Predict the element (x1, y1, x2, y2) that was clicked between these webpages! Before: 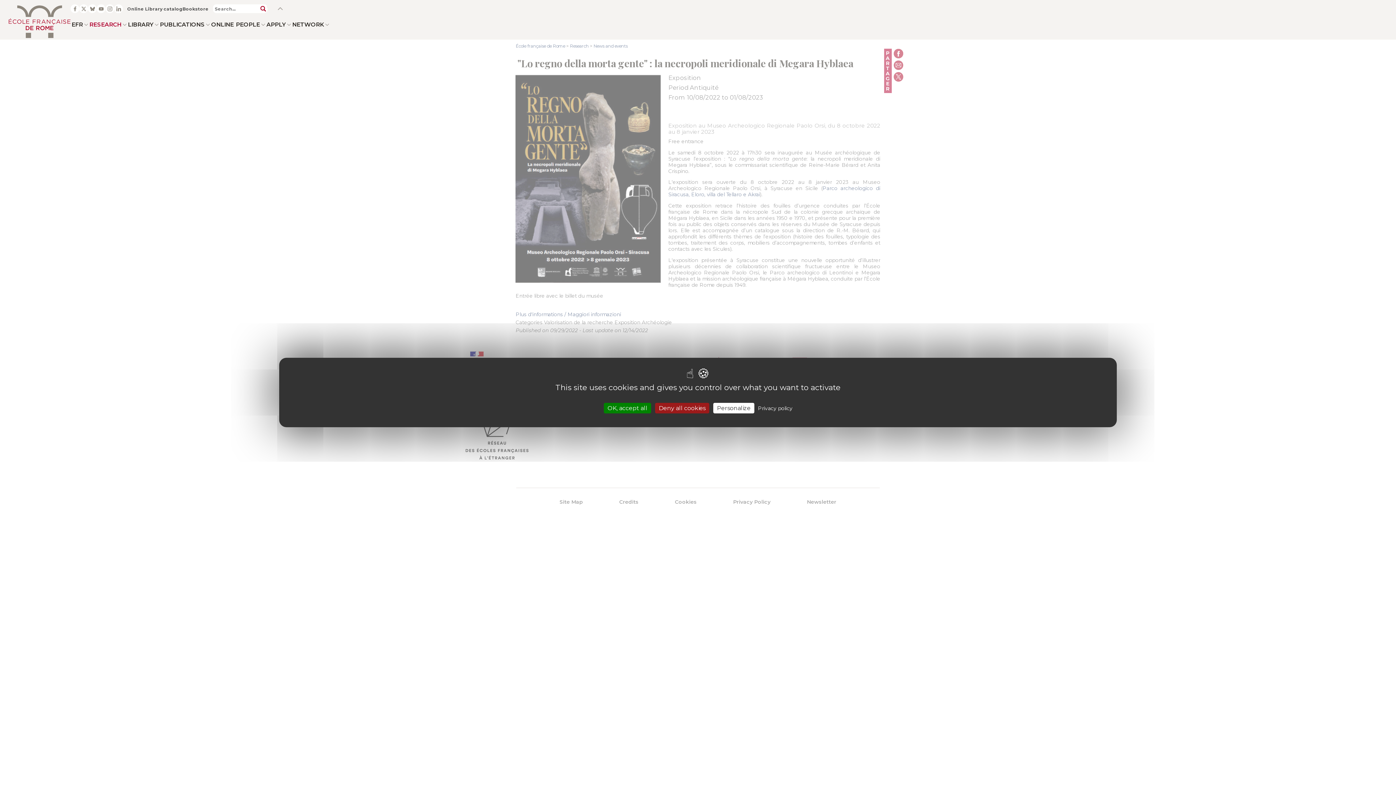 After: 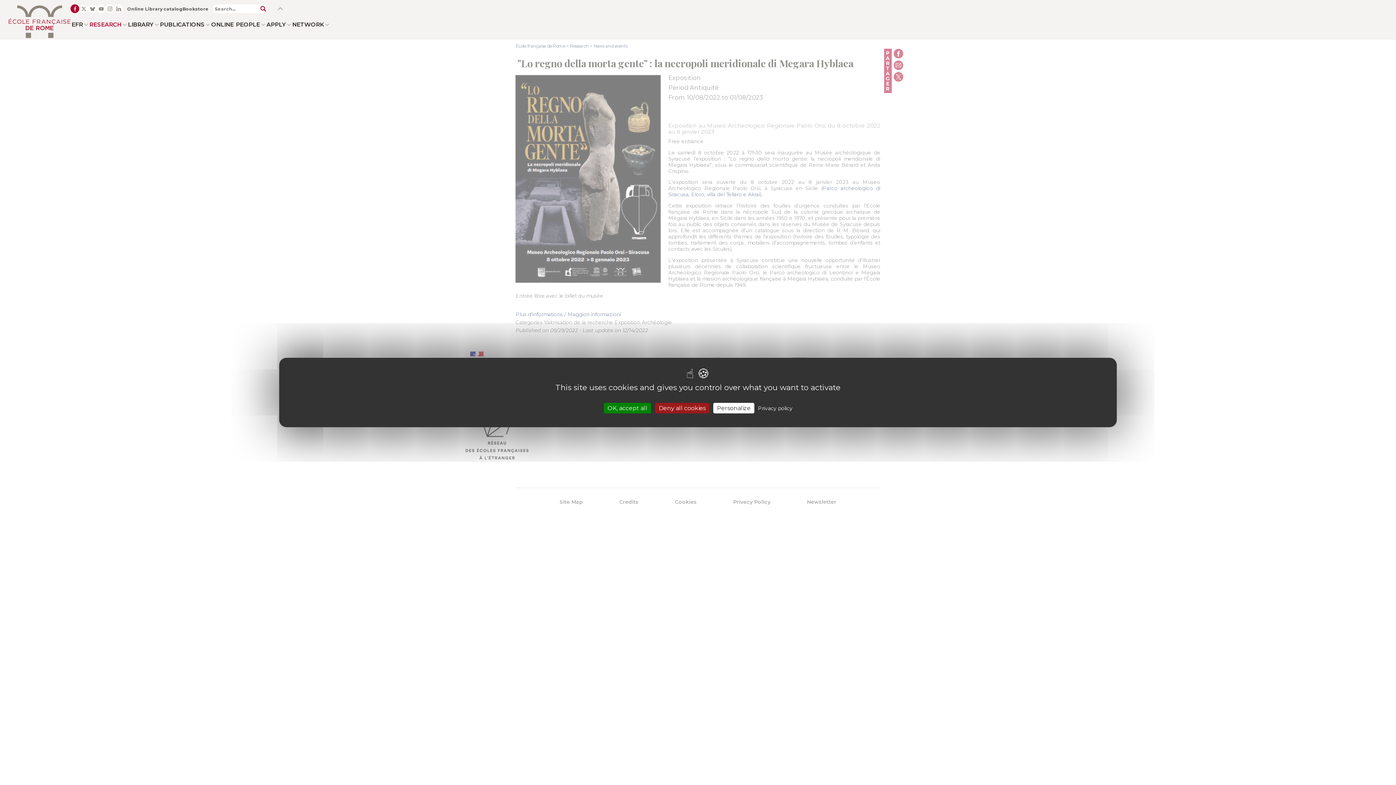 Action: bbox: (70, 4, 79, 13) label:  